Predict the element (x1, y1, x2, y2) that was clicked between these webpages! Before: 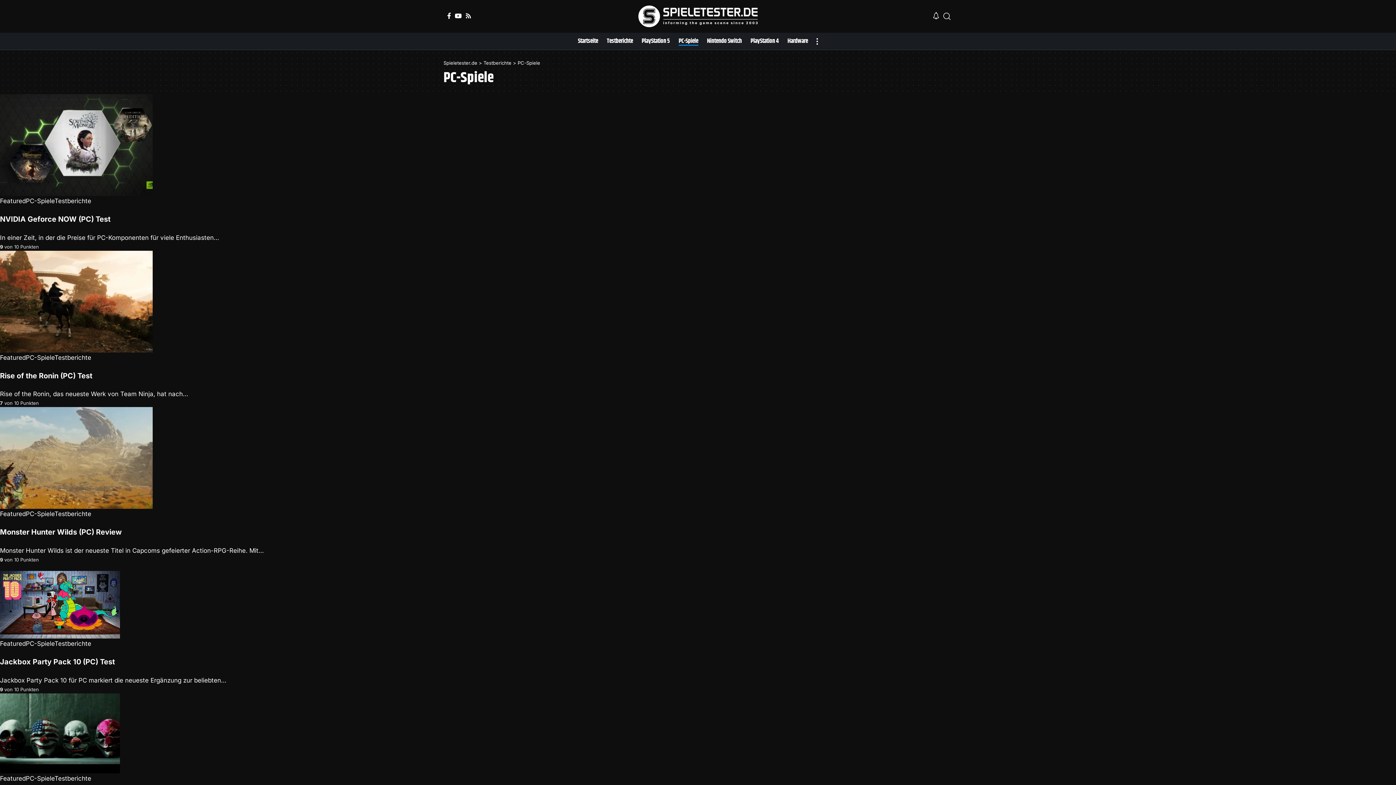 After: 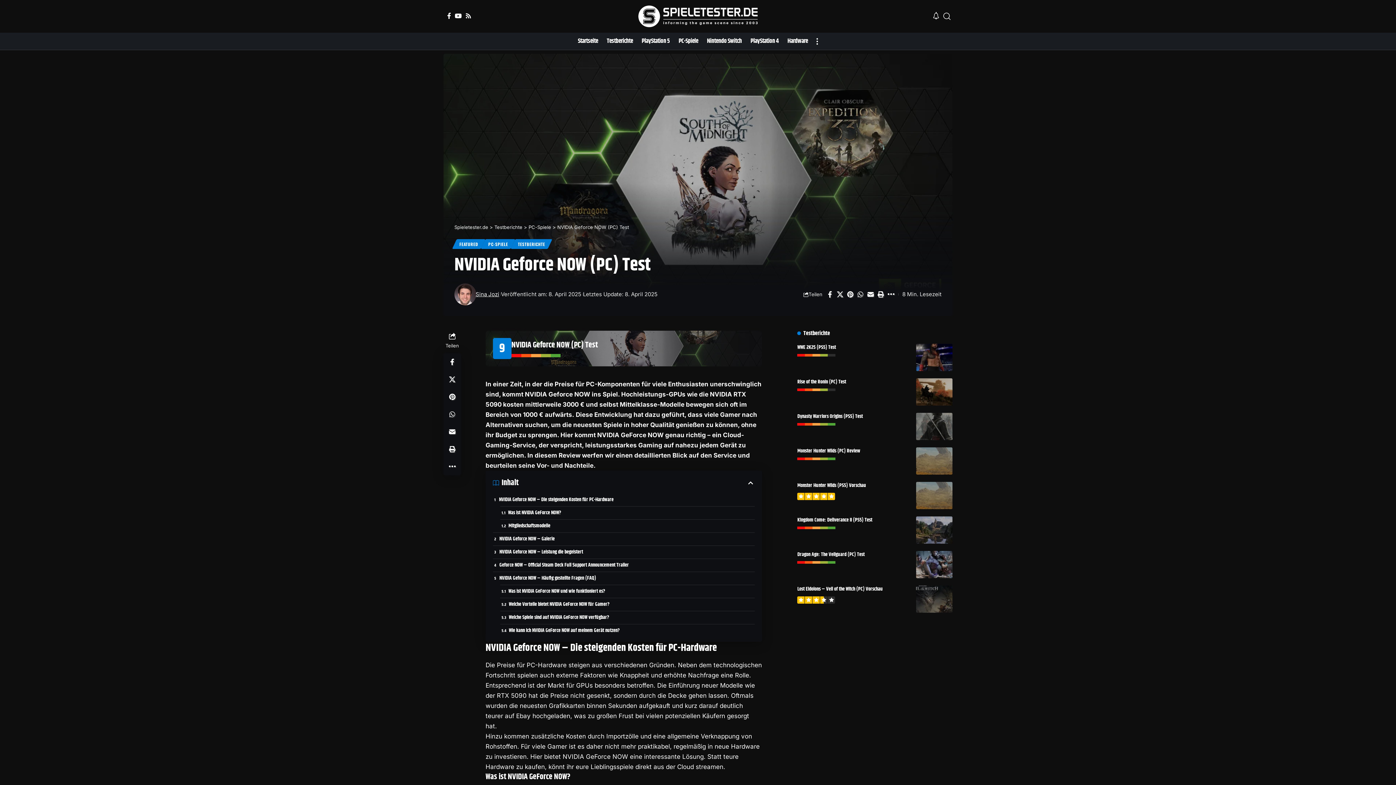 Action: label: NVIDIA Geforce NOW (PC) Test bbox: (0, 214, 110, 223)